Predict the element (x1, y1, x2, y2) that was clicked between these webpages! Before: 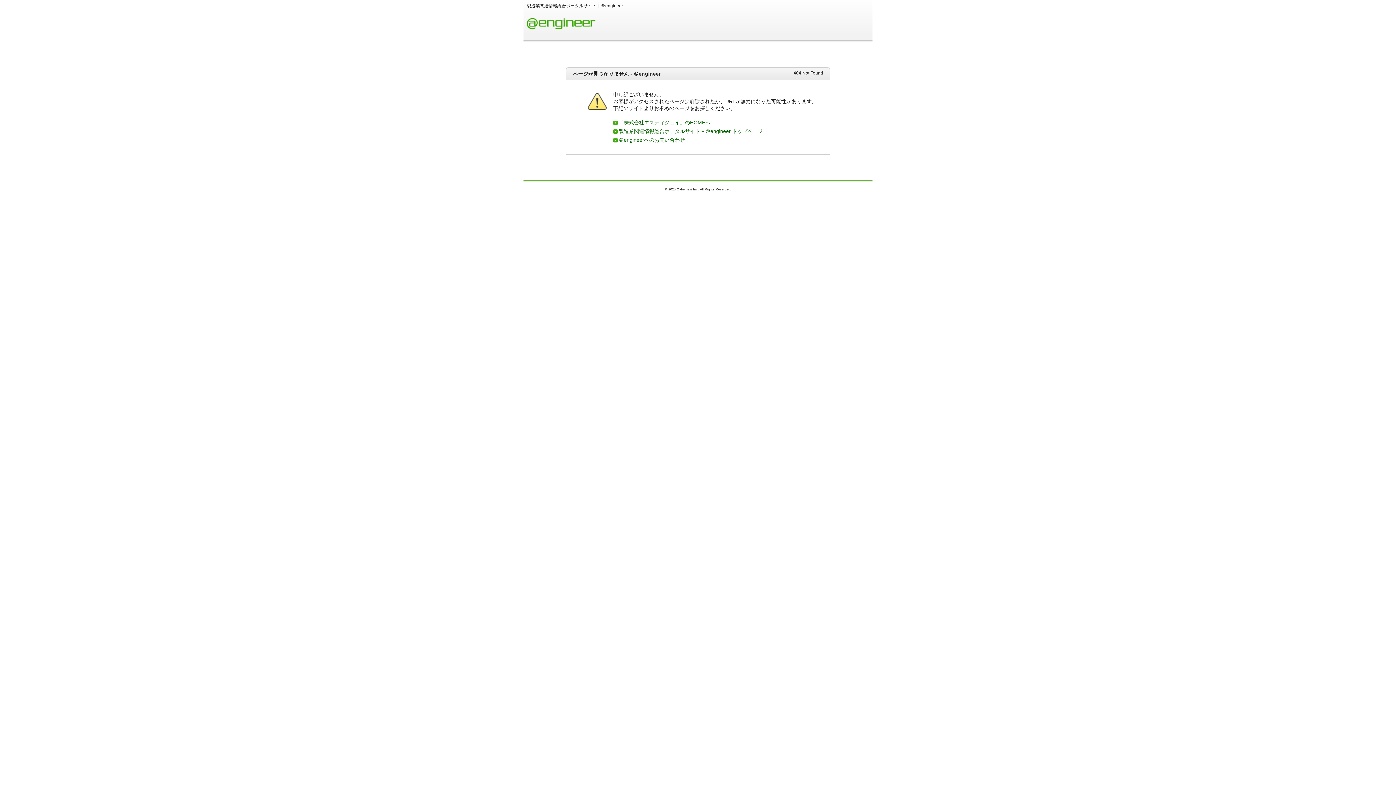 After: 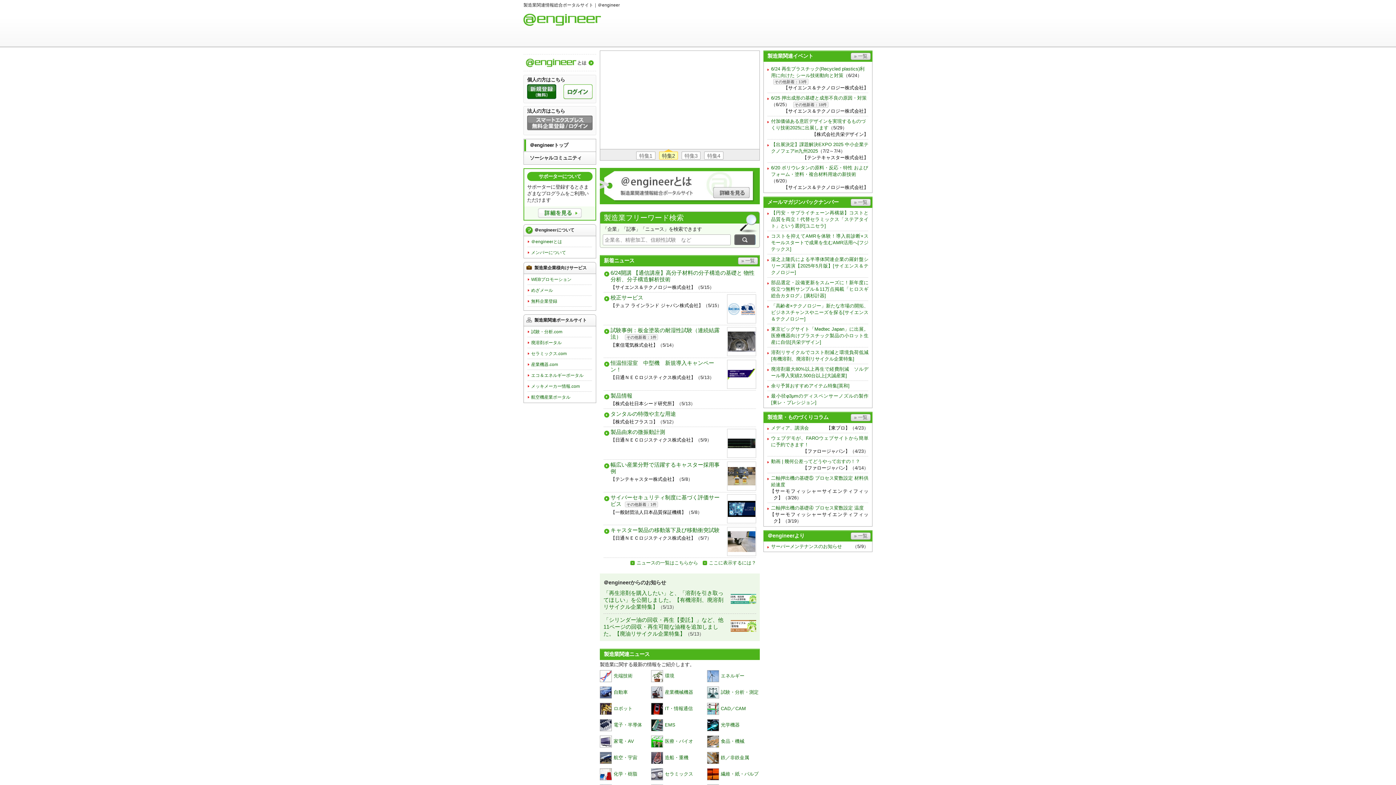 Action: label: 製造業関連情報総合ポータルサイト－＠engineer トップページ bbox: (618, 128, 762, 134)